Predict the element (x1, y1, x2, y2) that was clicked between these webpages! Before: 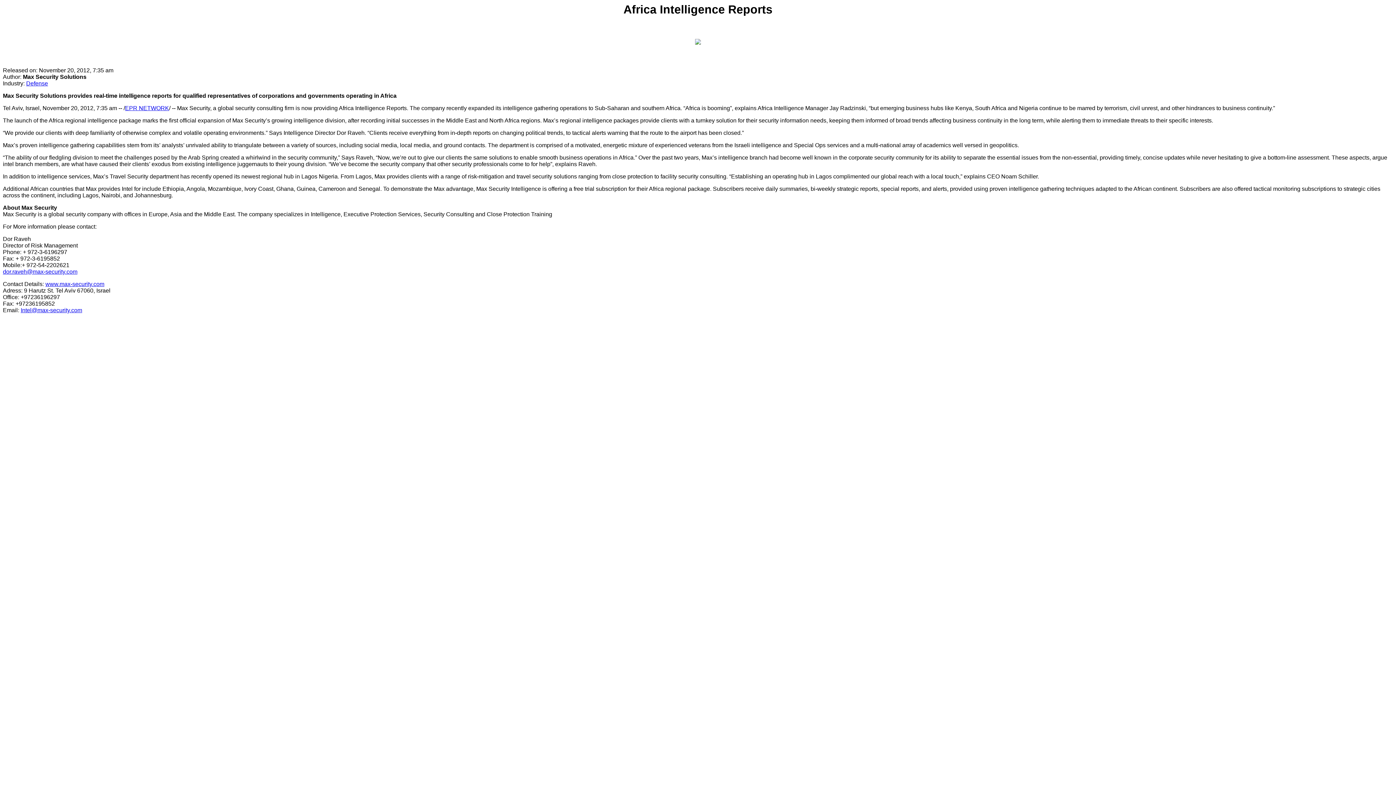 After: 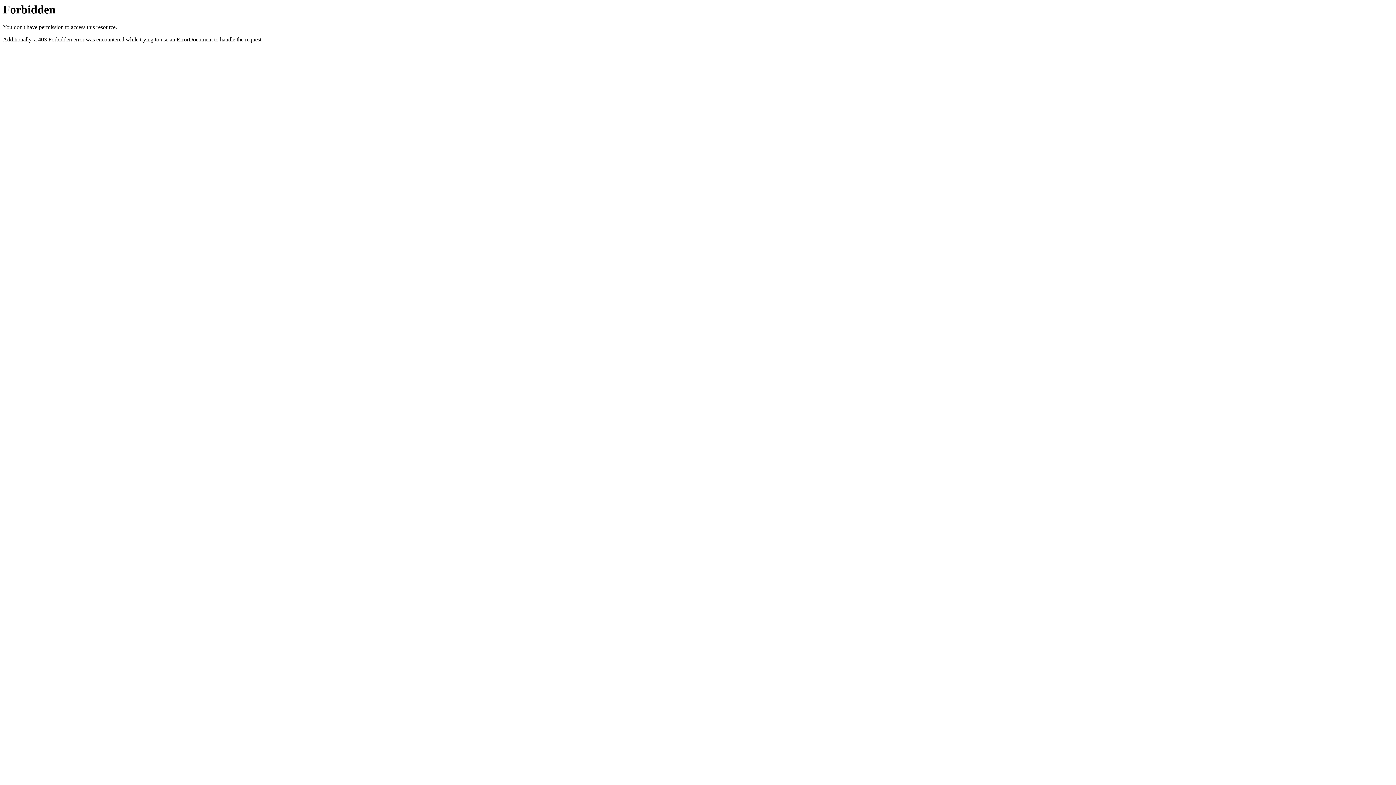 Action: bbox: (125, 105, 169, 111) label: EPR NETWORK